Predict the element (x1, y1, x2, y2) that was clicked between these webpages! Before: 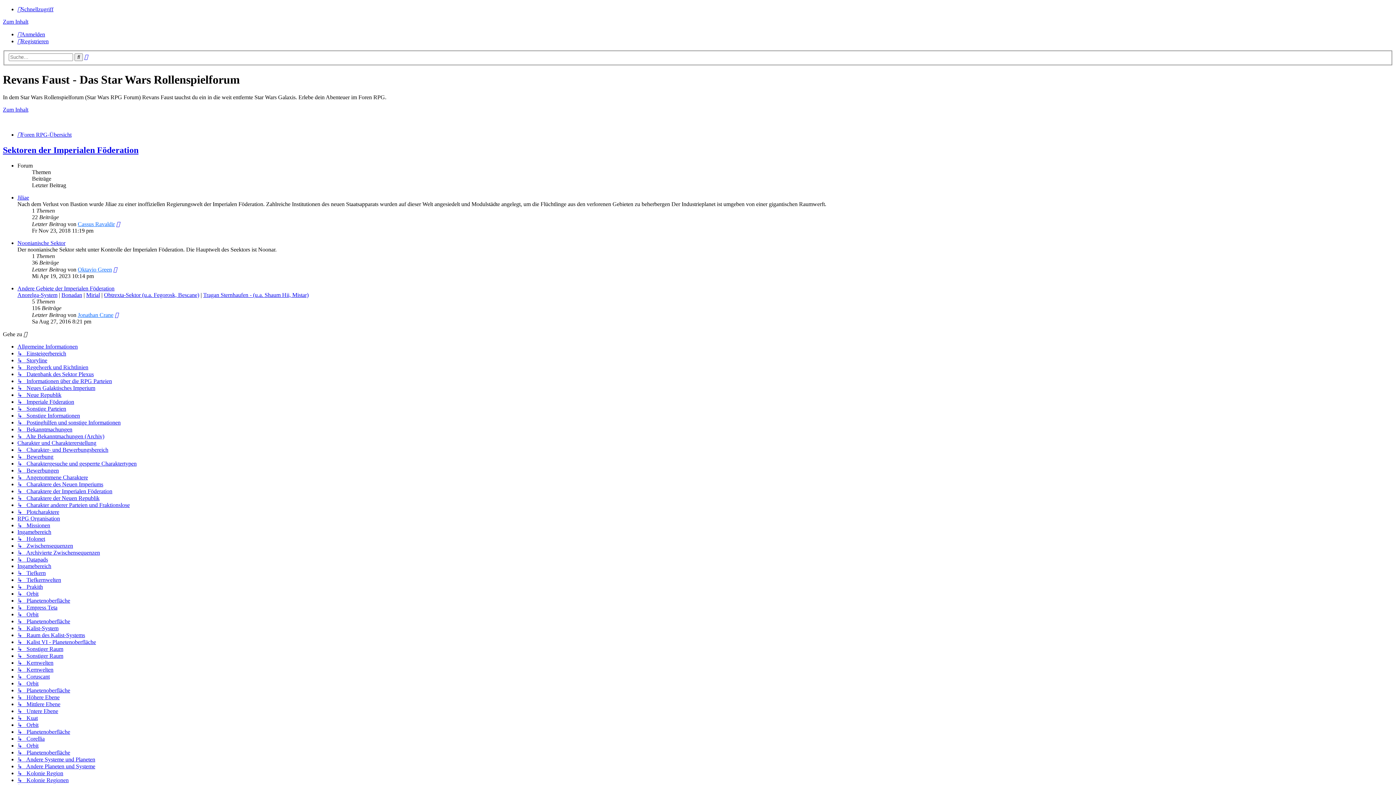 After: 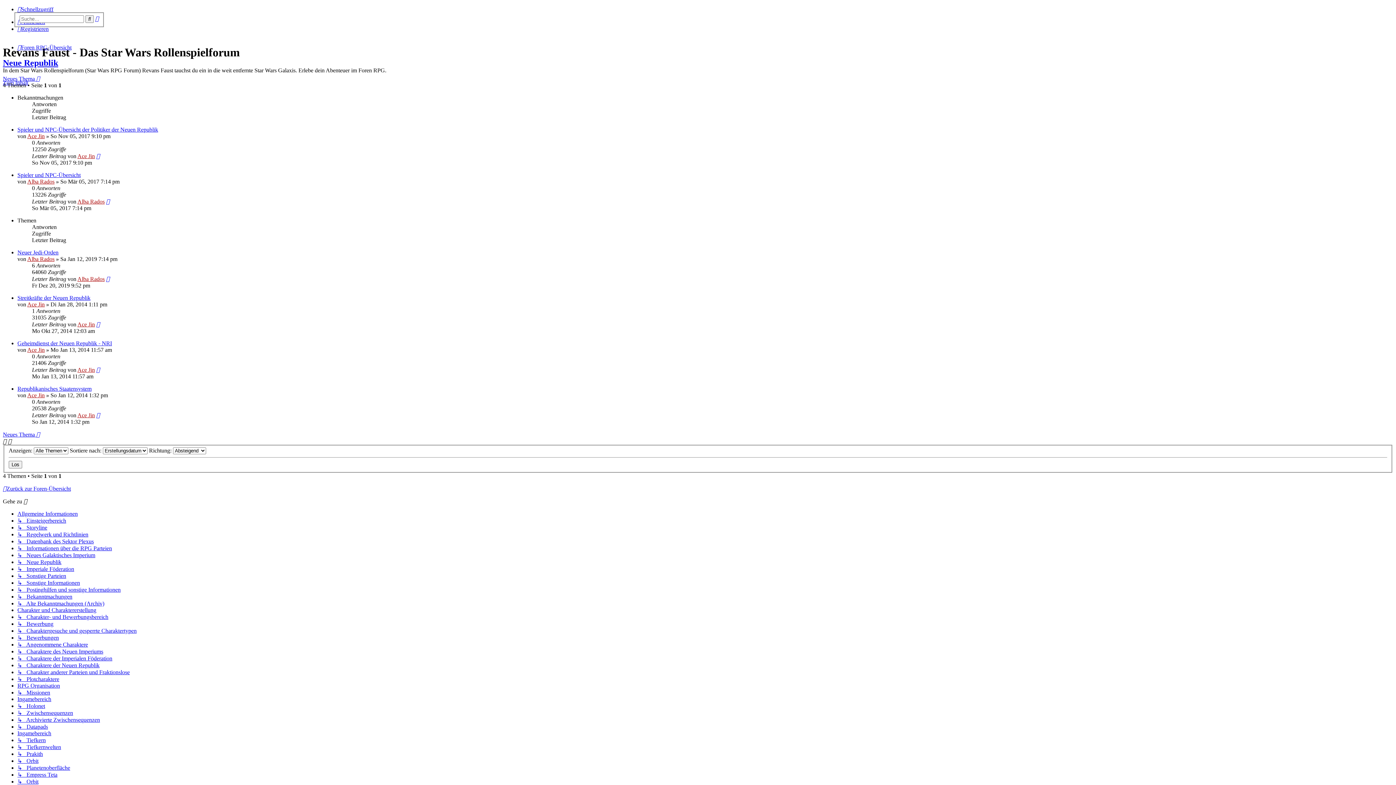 Action: bbox: (17, 392, 61, 398) label: ↳   Neue Republik